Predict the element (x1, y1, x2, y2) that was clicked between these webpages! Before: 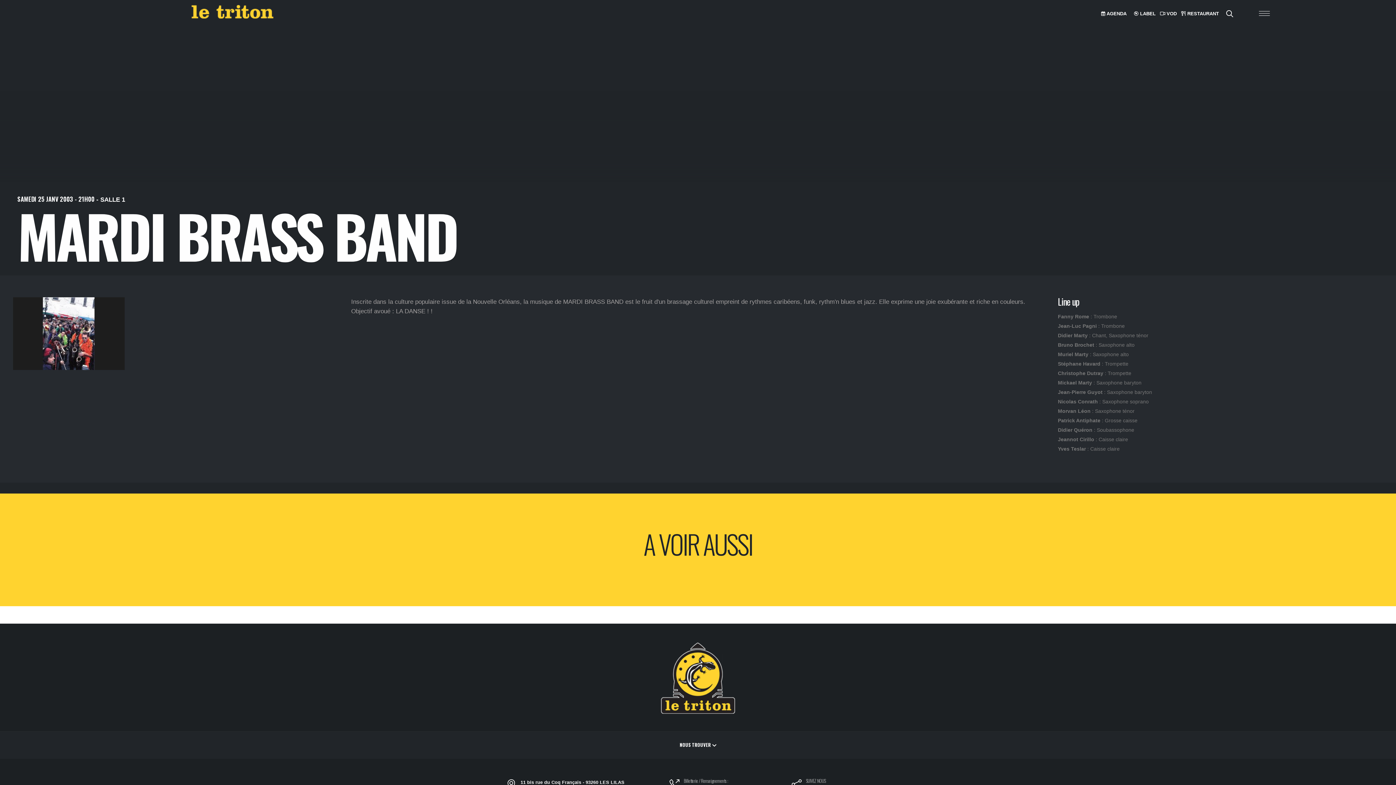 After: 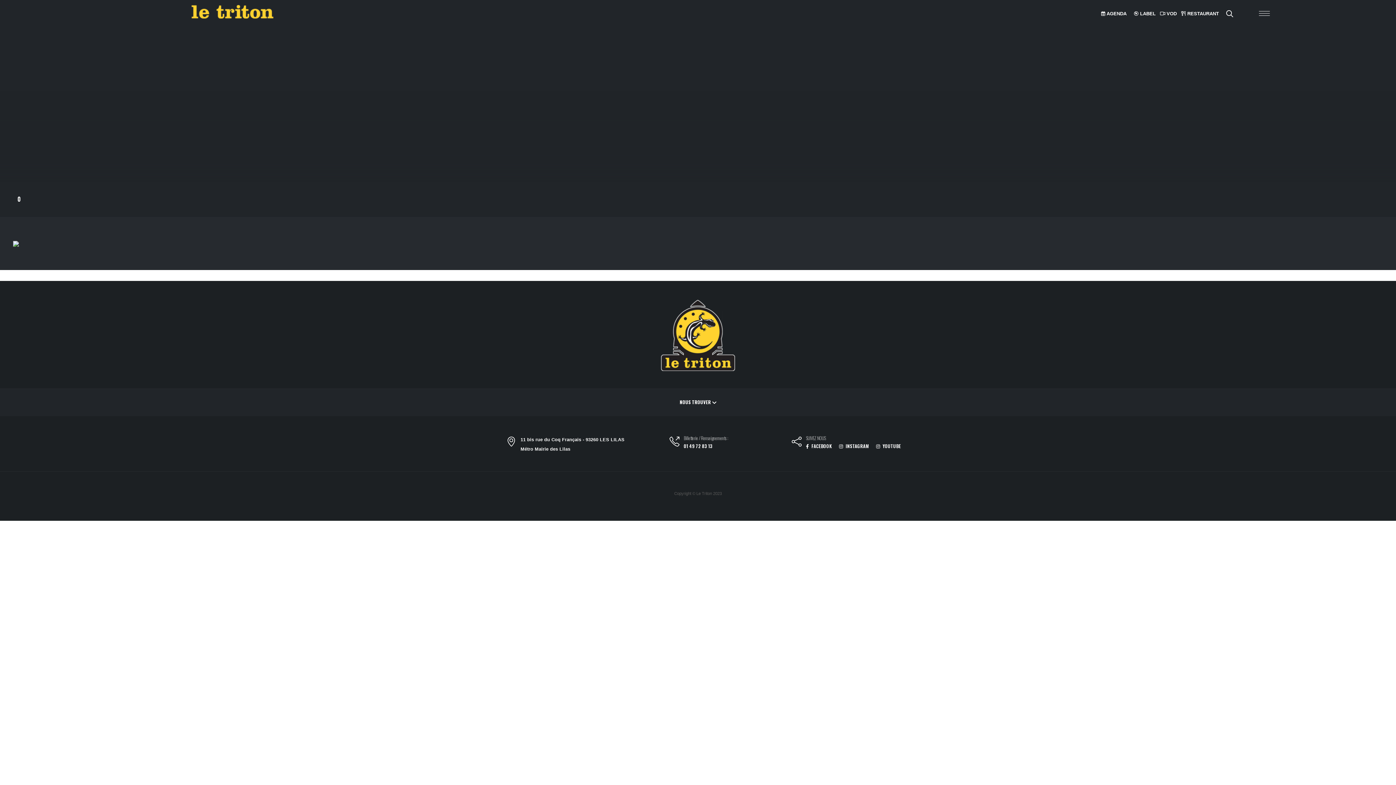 Action: bbox: (660, 673, 736, 680)